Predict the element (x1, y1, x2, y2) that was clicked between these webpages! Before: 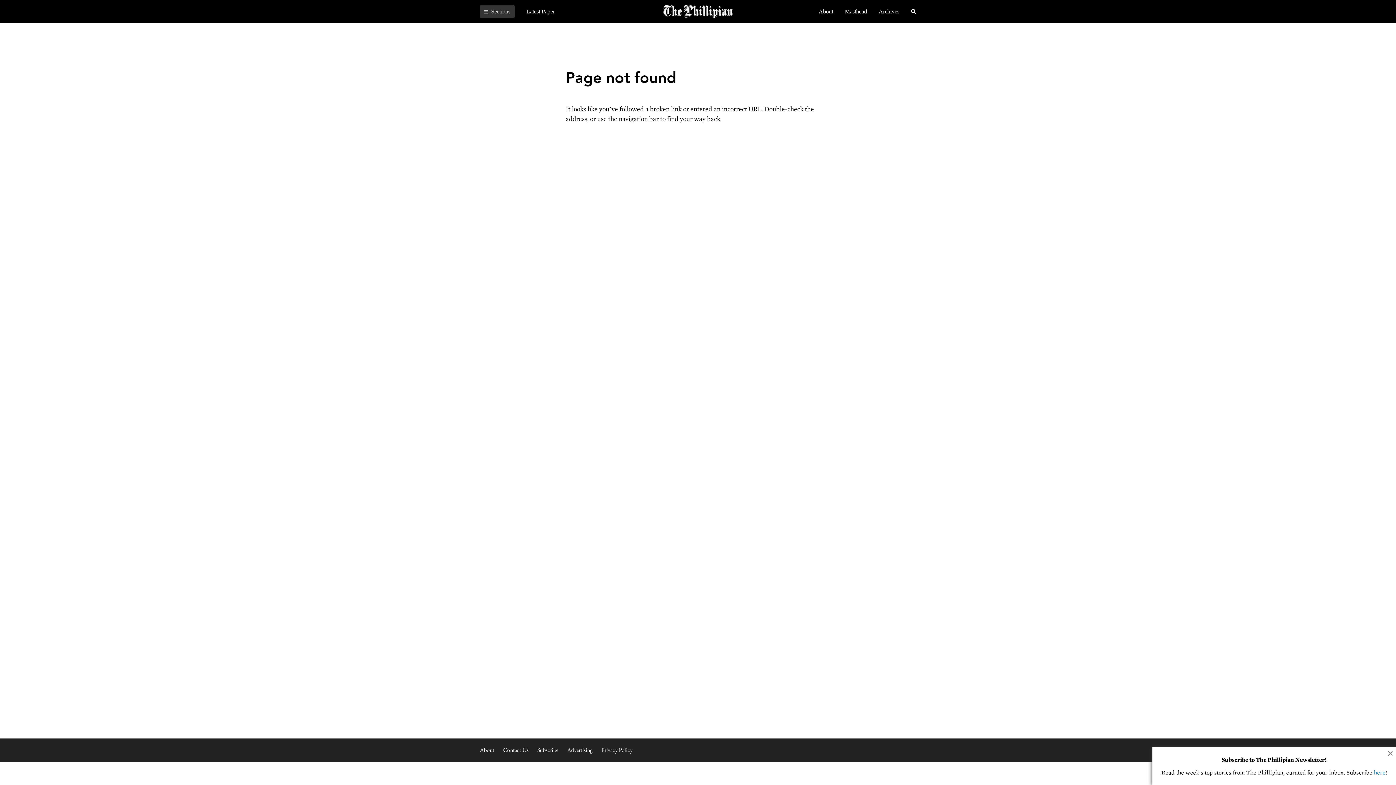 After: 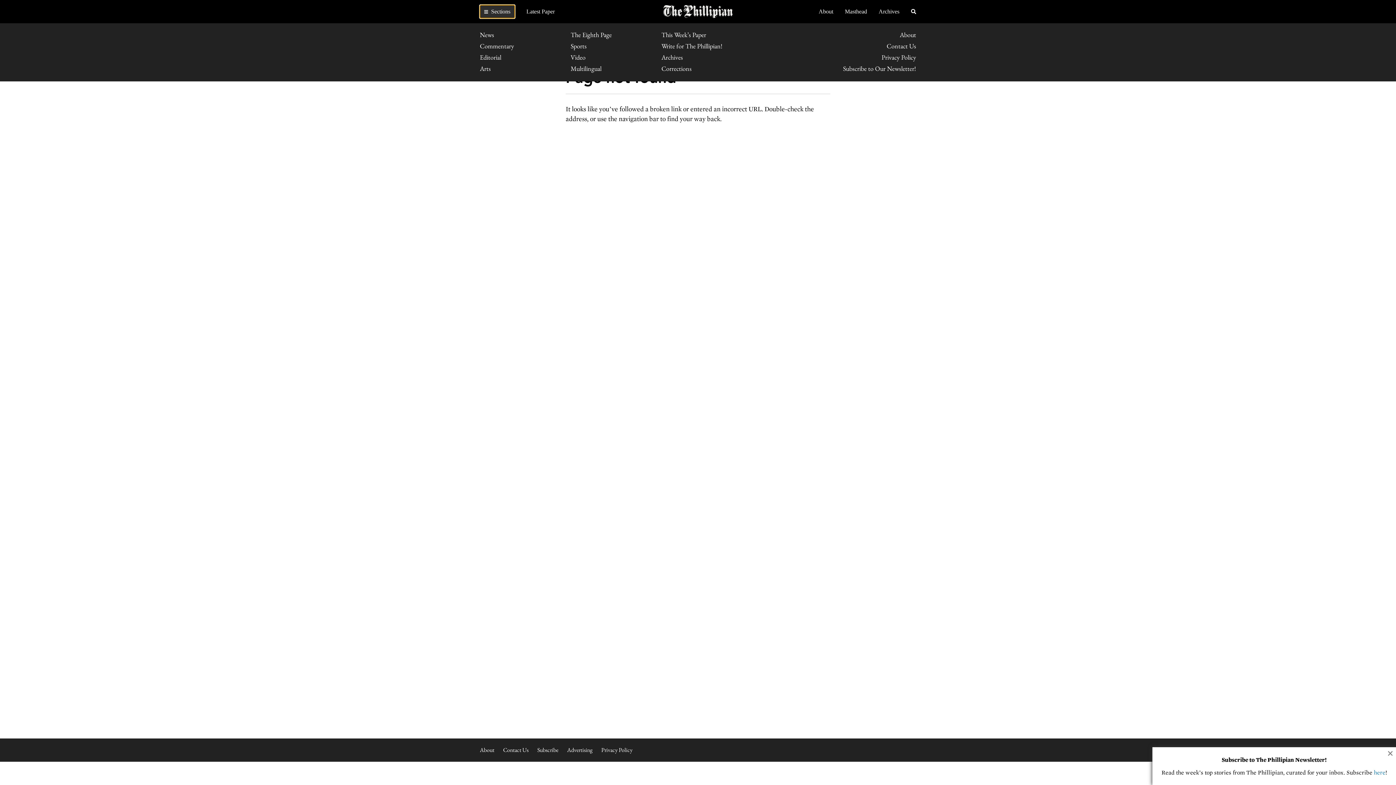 Action: label:  Sections bbox: (480, 5, 514, 18)